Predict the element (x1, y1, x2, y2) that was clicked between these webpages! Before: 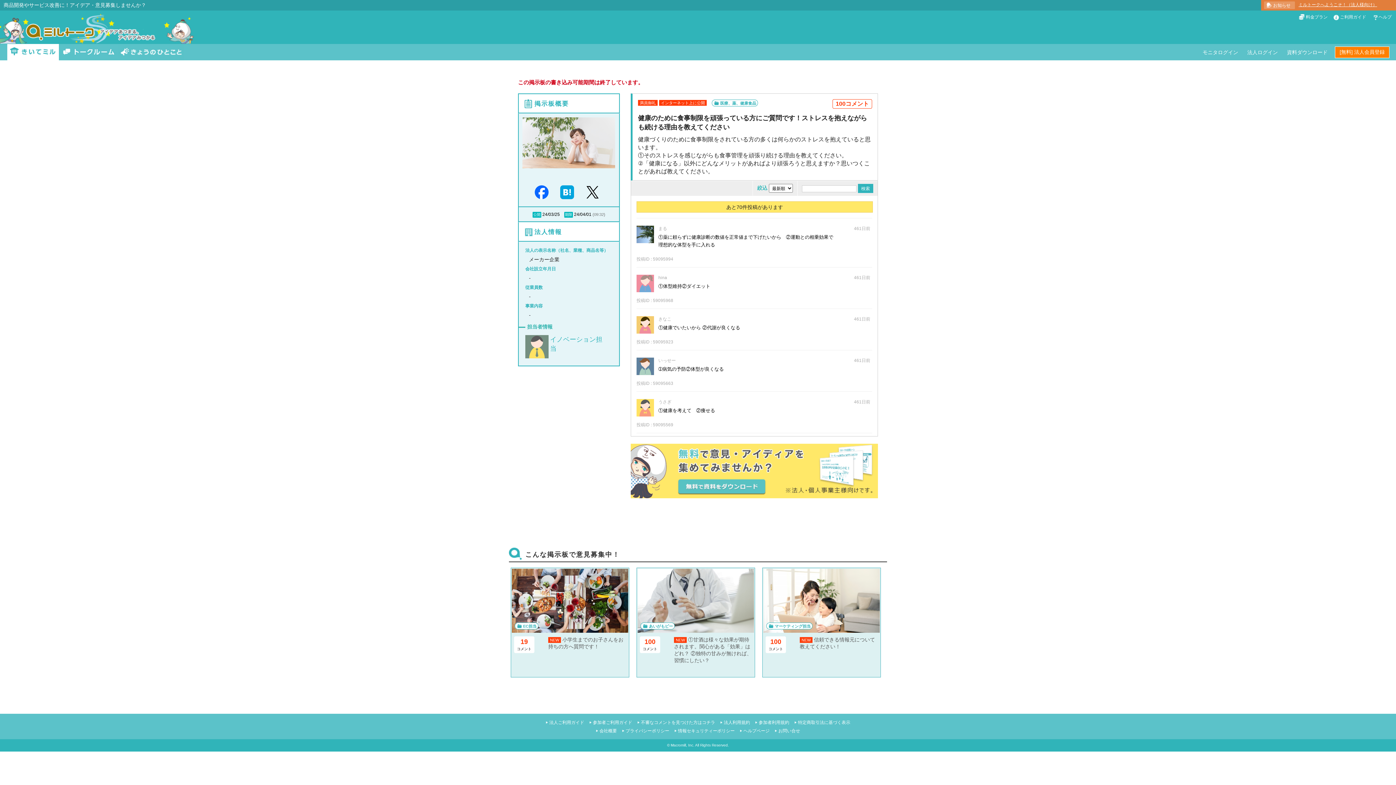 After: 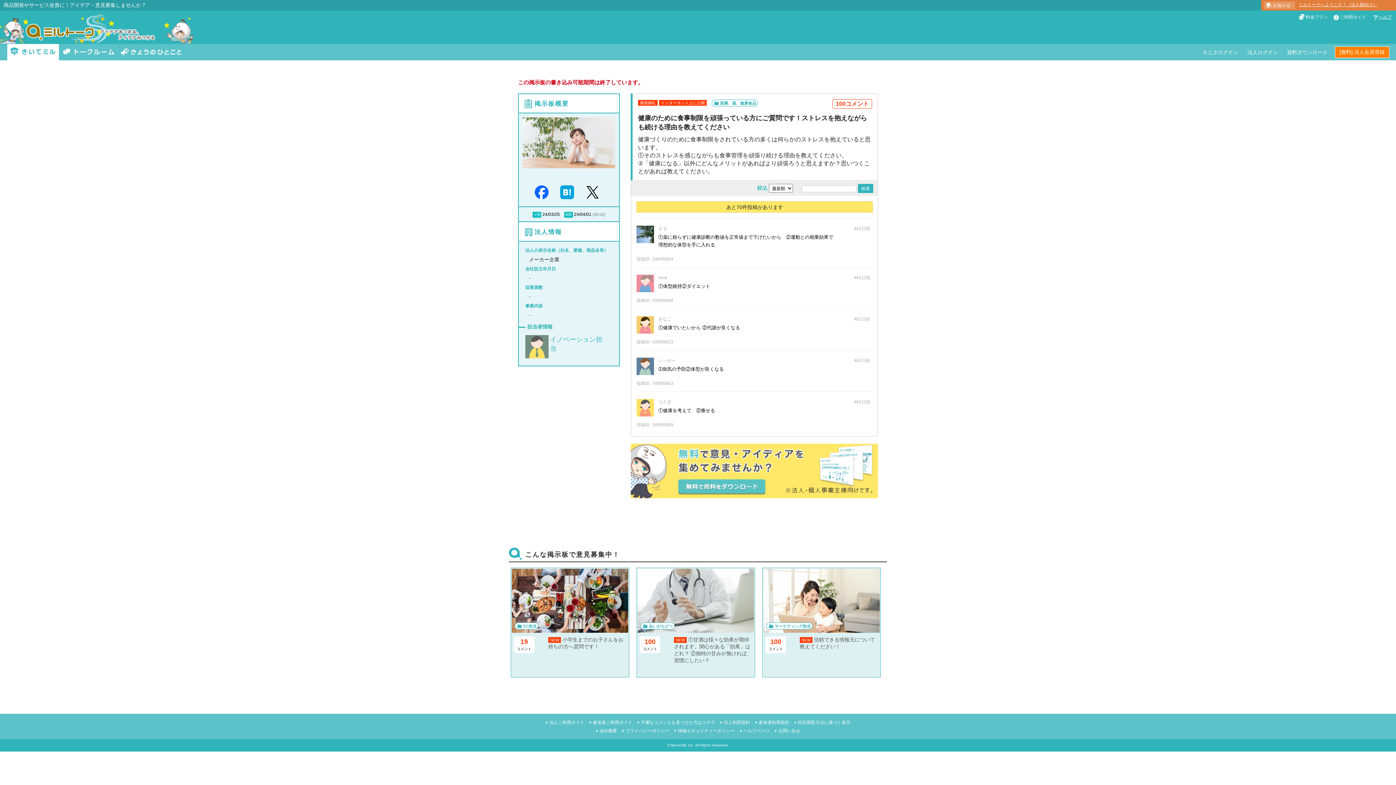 Action: label: ヘルプ bbox: (1378, 14, 1392, 19)